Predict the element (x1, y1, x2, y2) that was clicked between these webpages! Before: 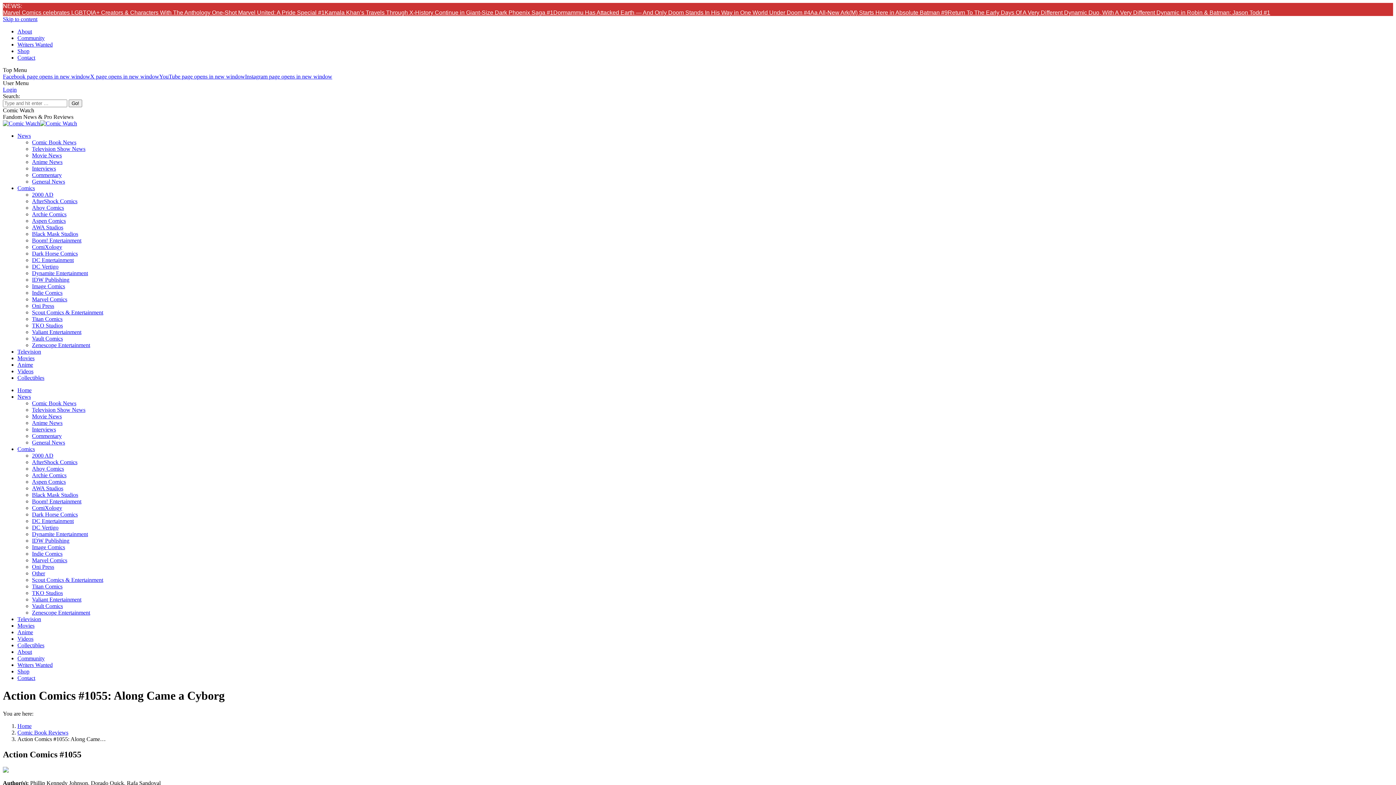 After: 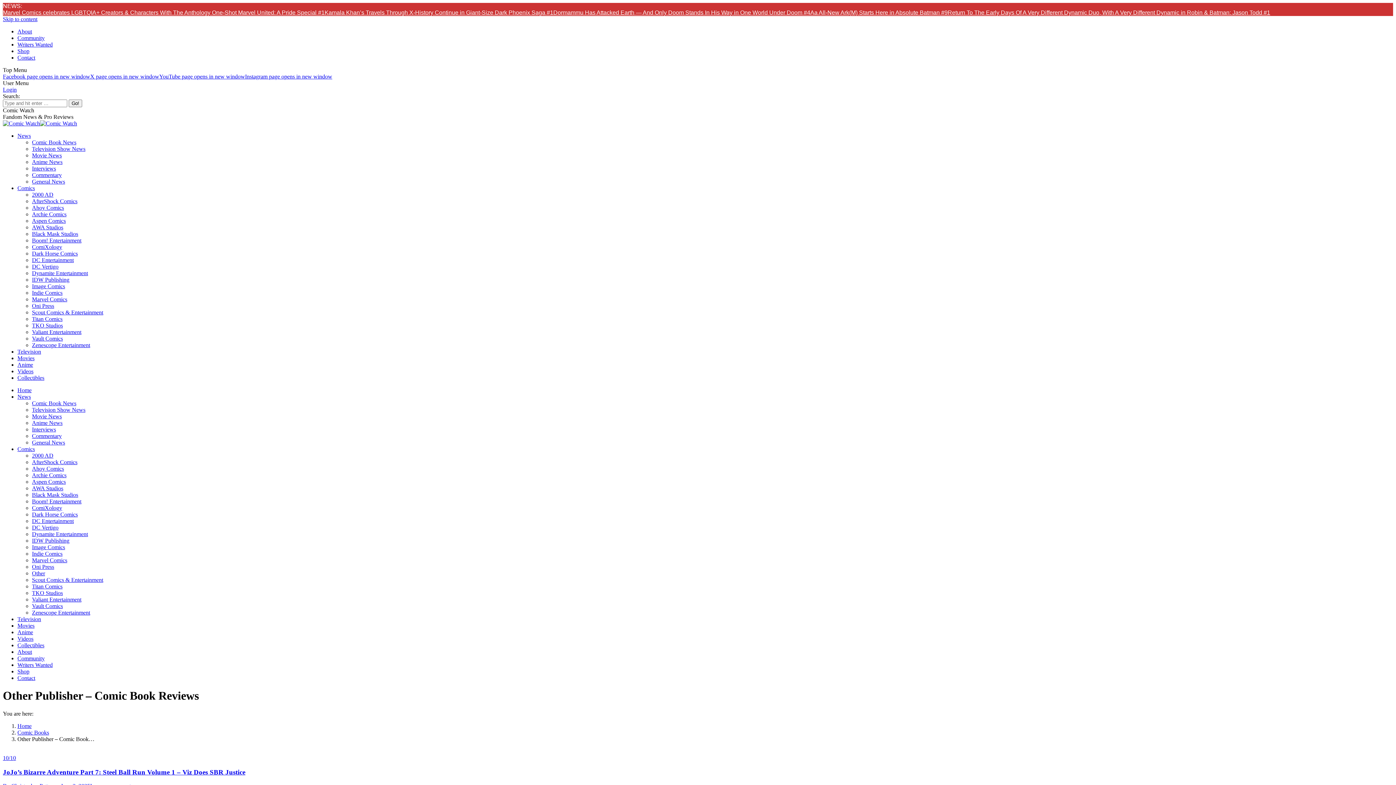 Action: bbox: (32, 570, 45, 576) label: Other